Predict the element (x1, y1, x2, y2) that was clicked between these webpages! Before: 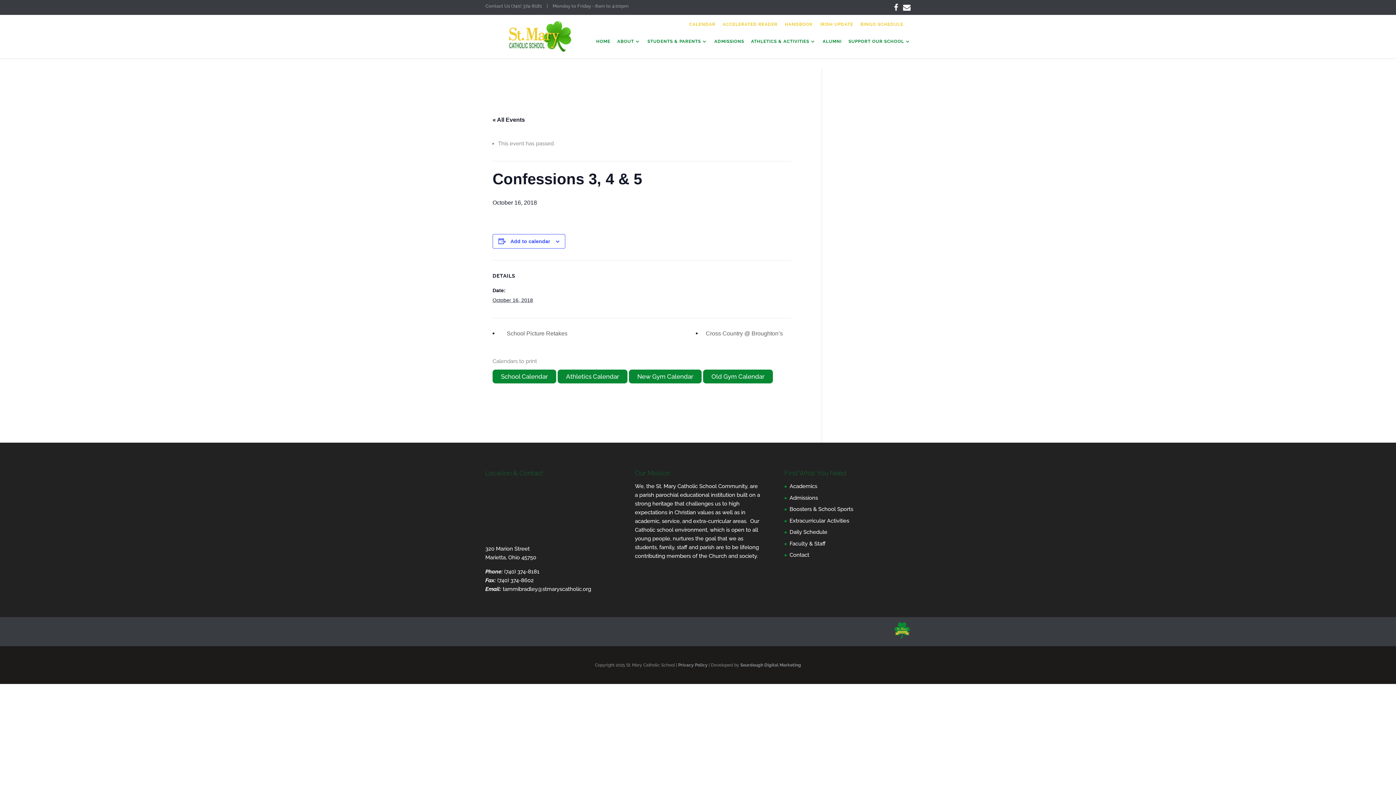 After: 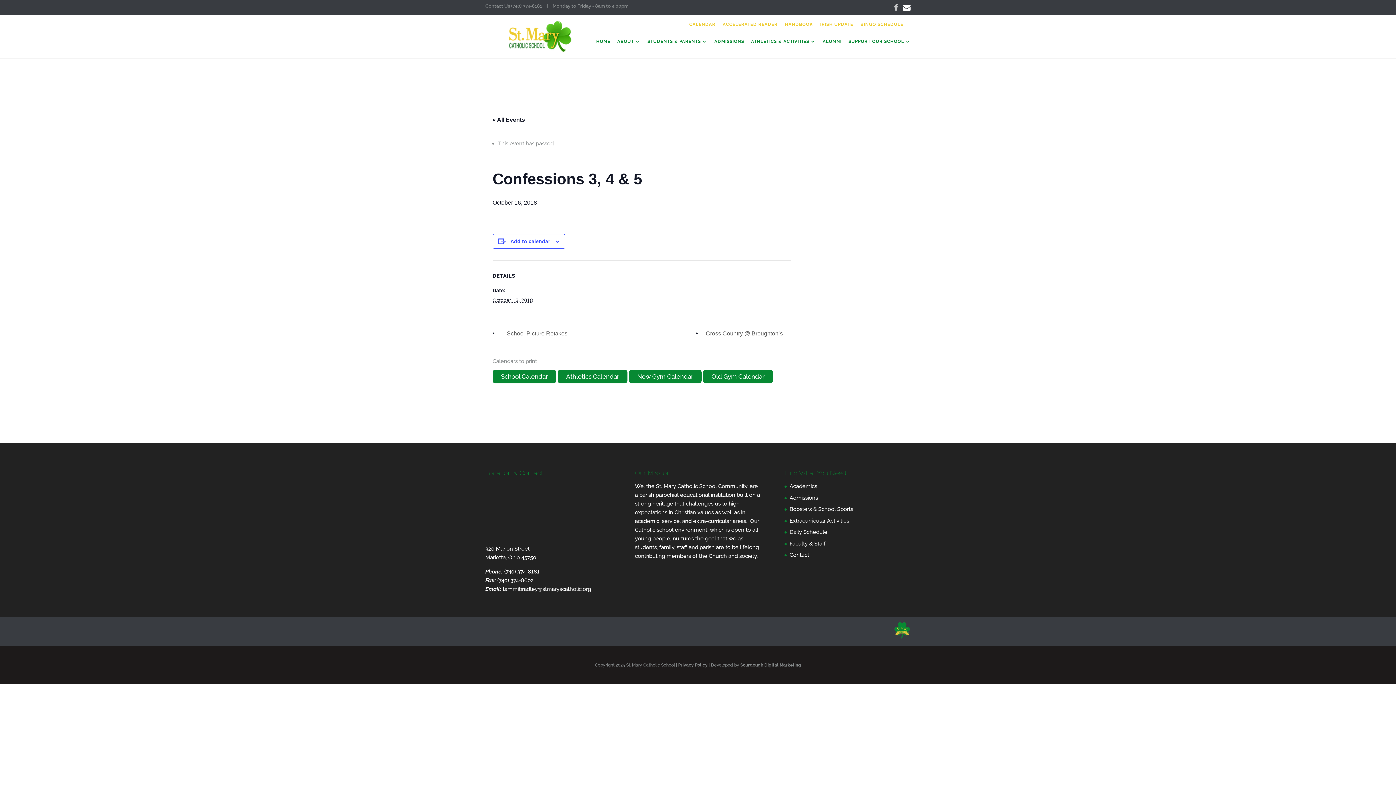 Action: bbox: (894, 3, 898, 14) label: Facebook